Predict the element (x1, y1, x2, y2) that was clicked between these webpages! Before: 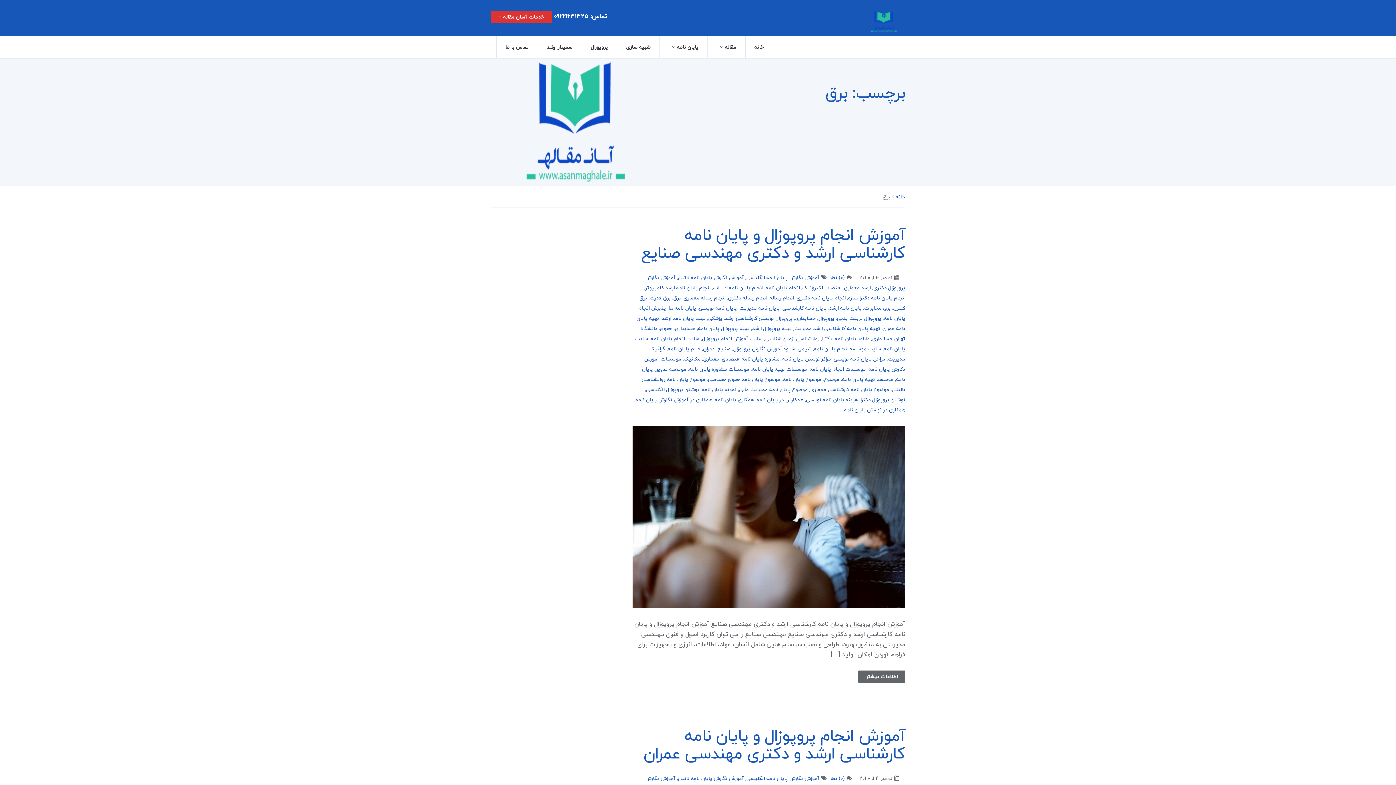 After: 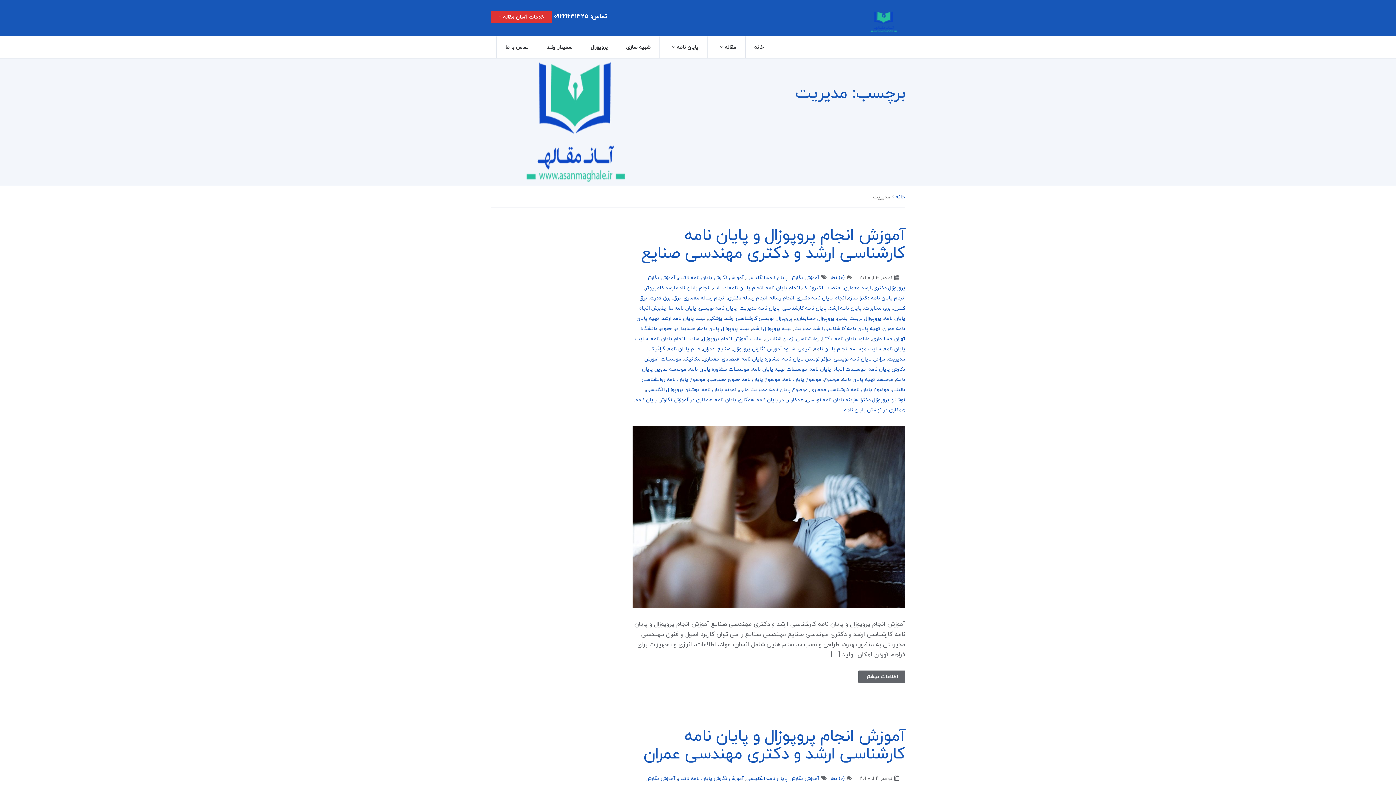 Action: bbox: (888, 354, 905, 363) label: مدیریت